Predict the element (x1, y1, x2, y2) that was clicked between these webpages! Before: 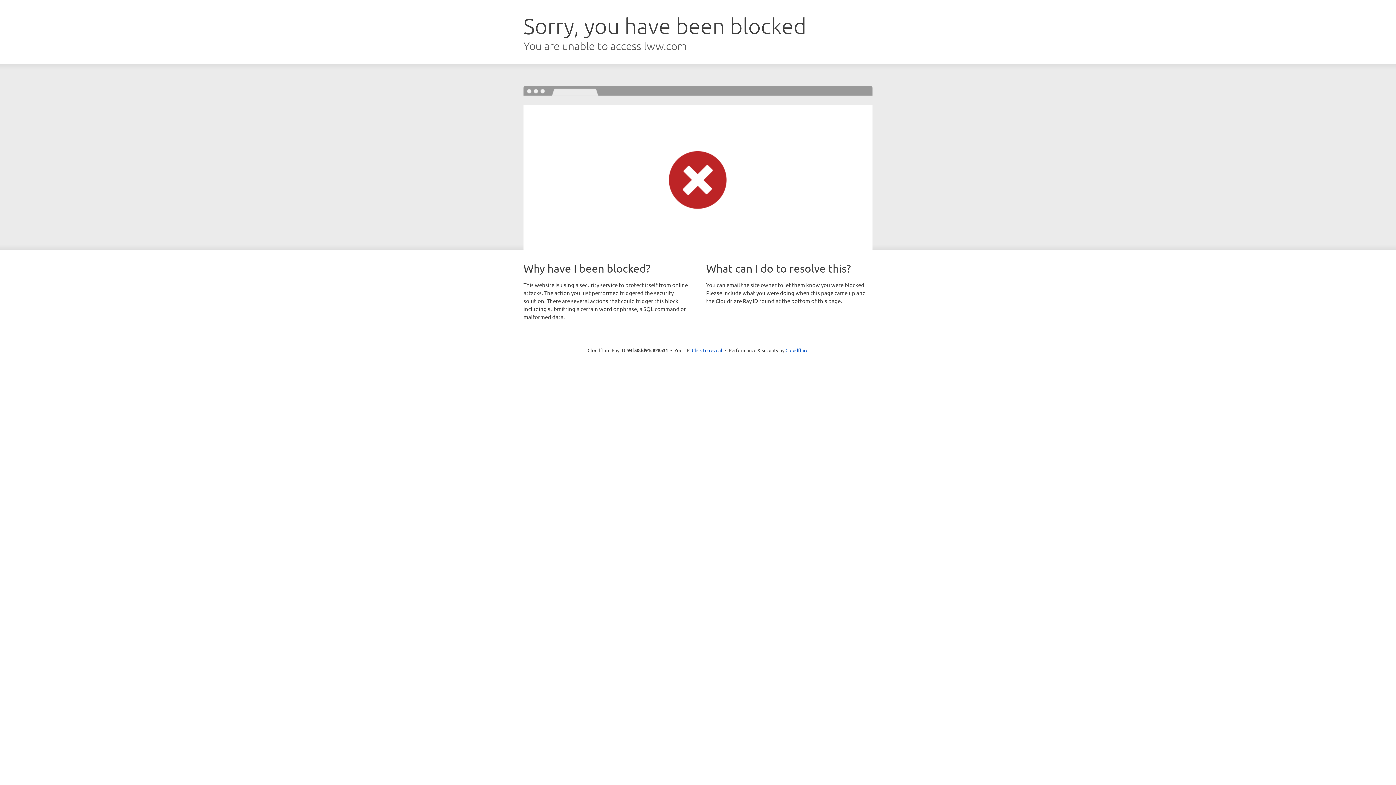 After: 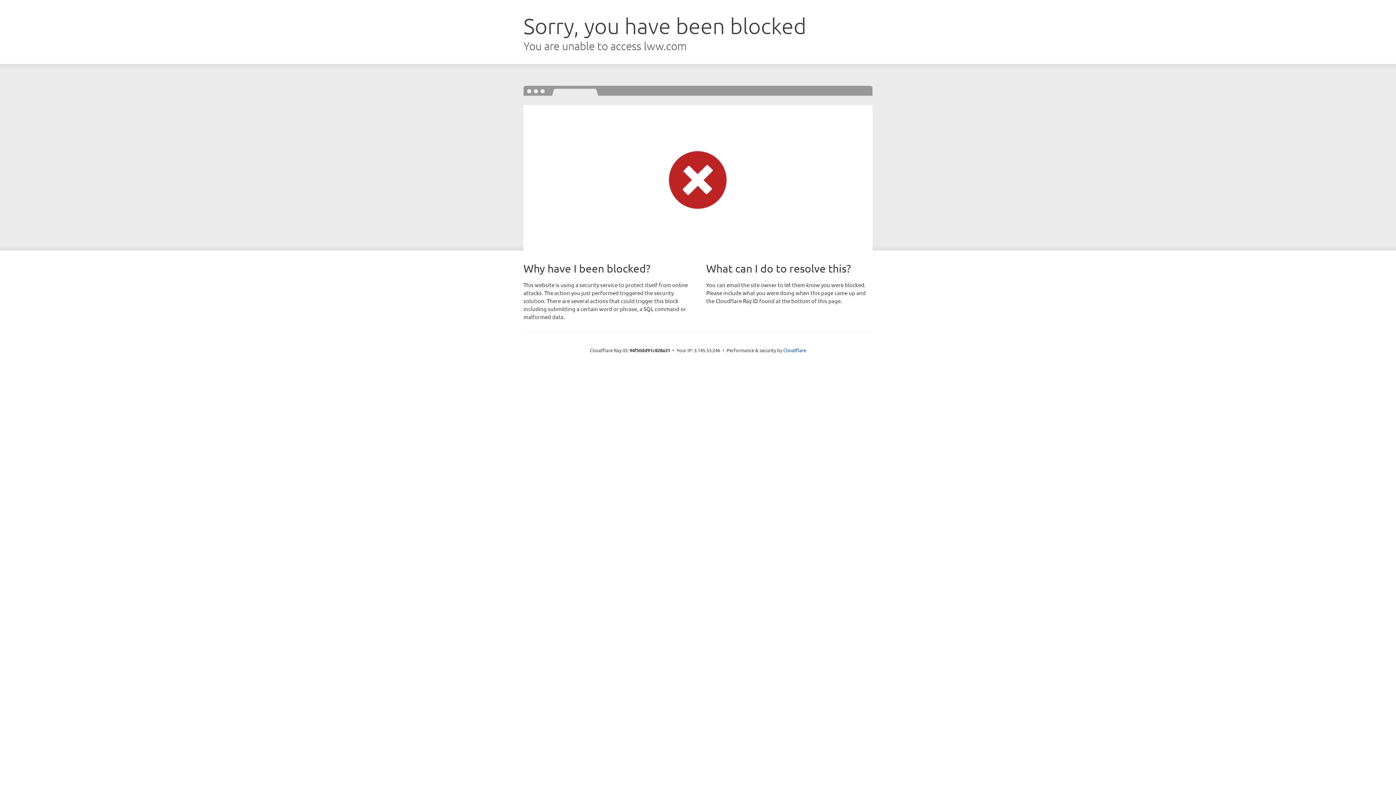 Action: bbox: (692, 346, 722, 353) label: Click to reveal